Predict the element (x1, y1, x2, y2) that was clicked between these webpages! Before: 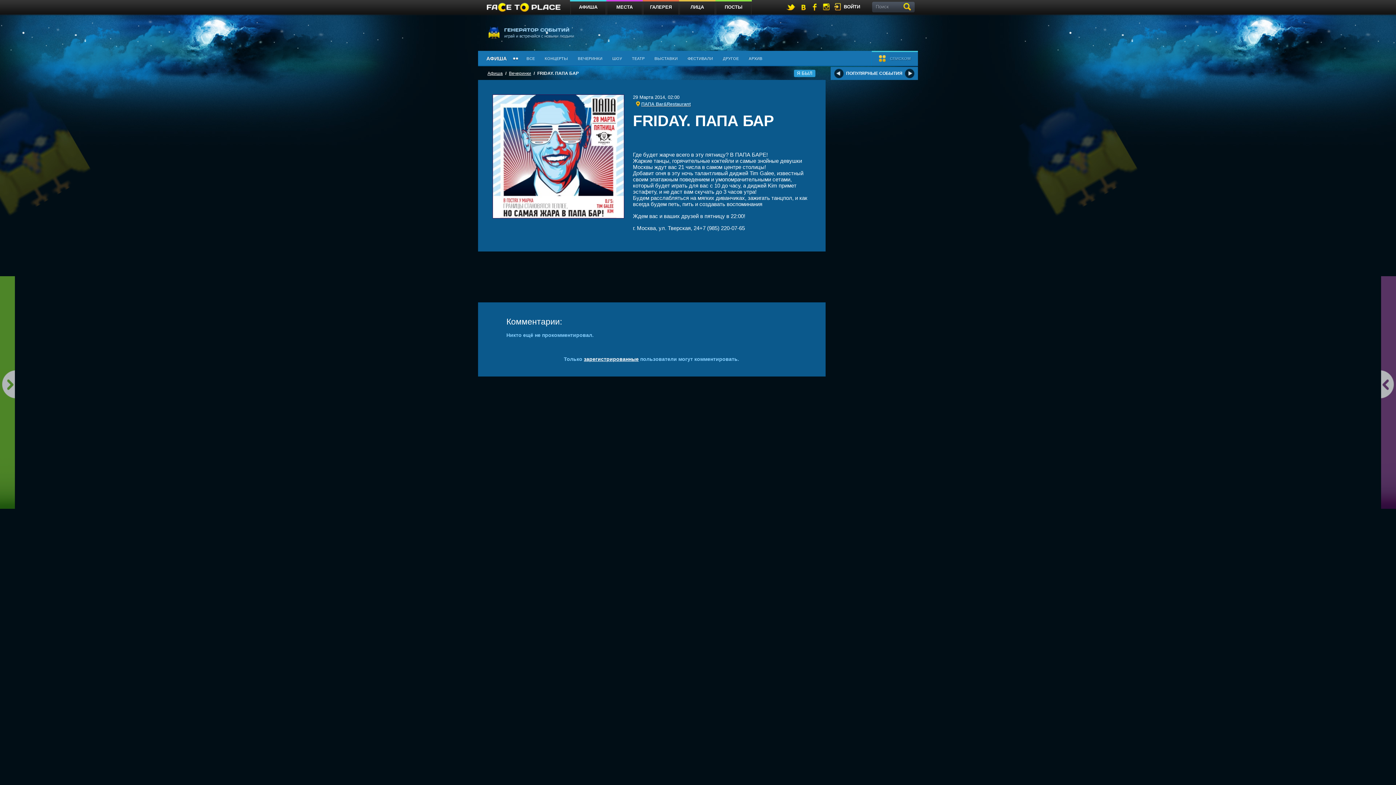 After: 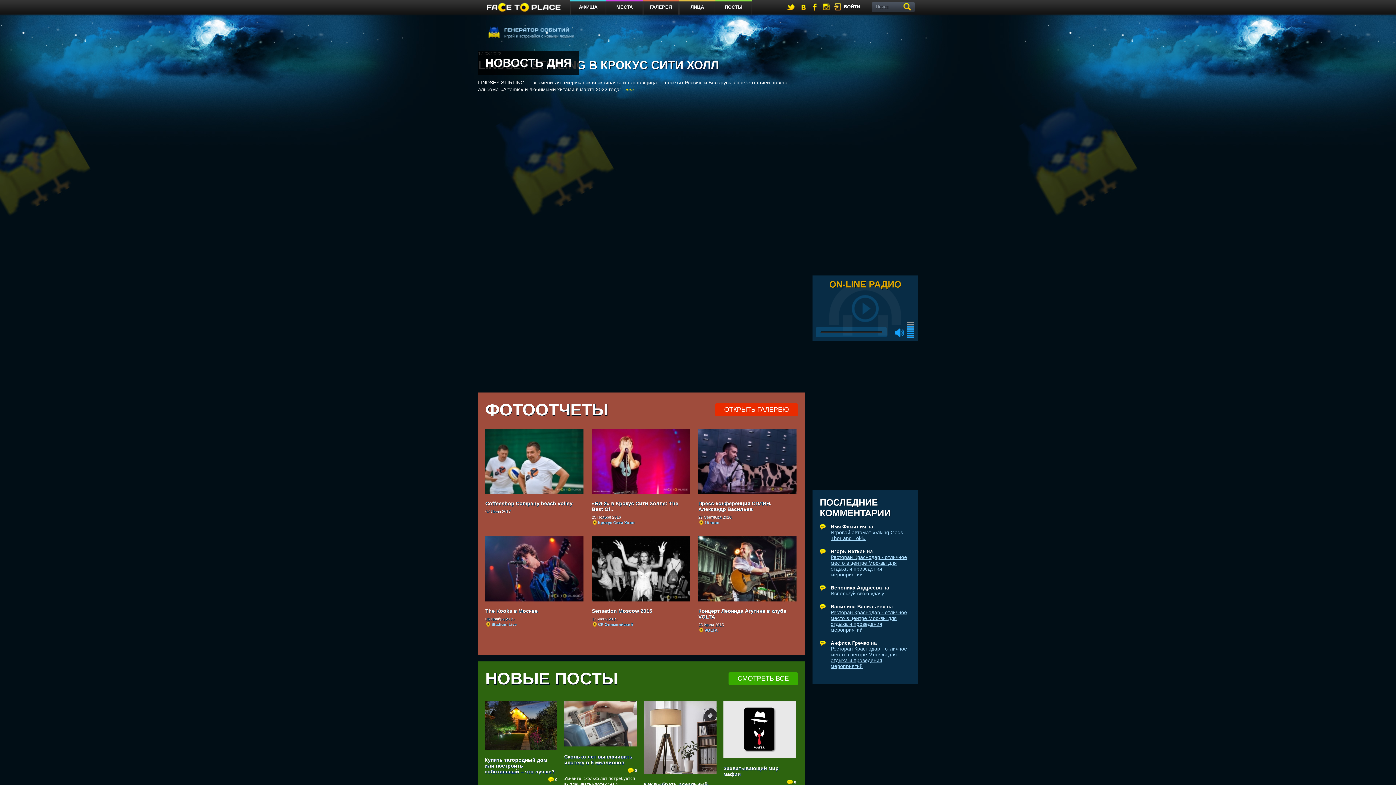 Action: bbox: (486, 0, 560, 14)